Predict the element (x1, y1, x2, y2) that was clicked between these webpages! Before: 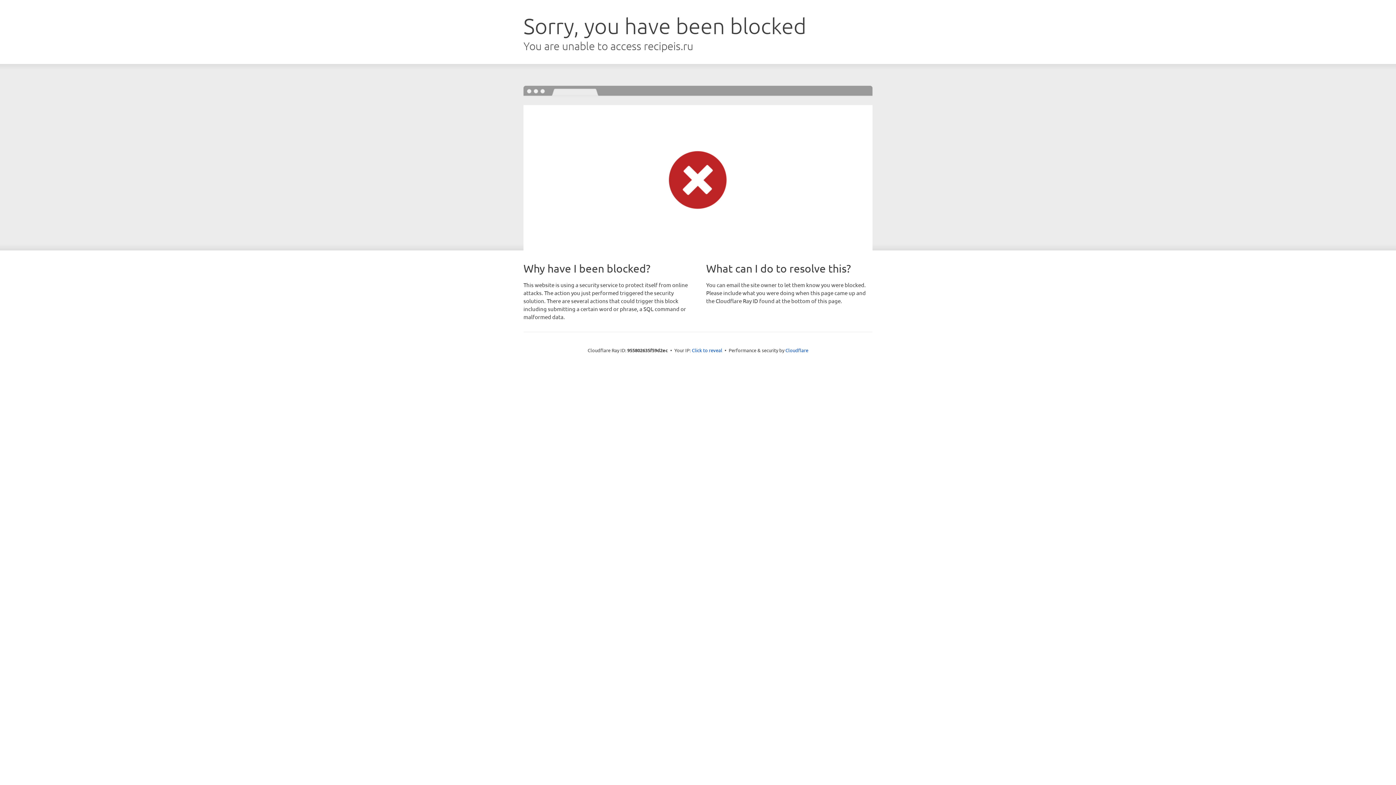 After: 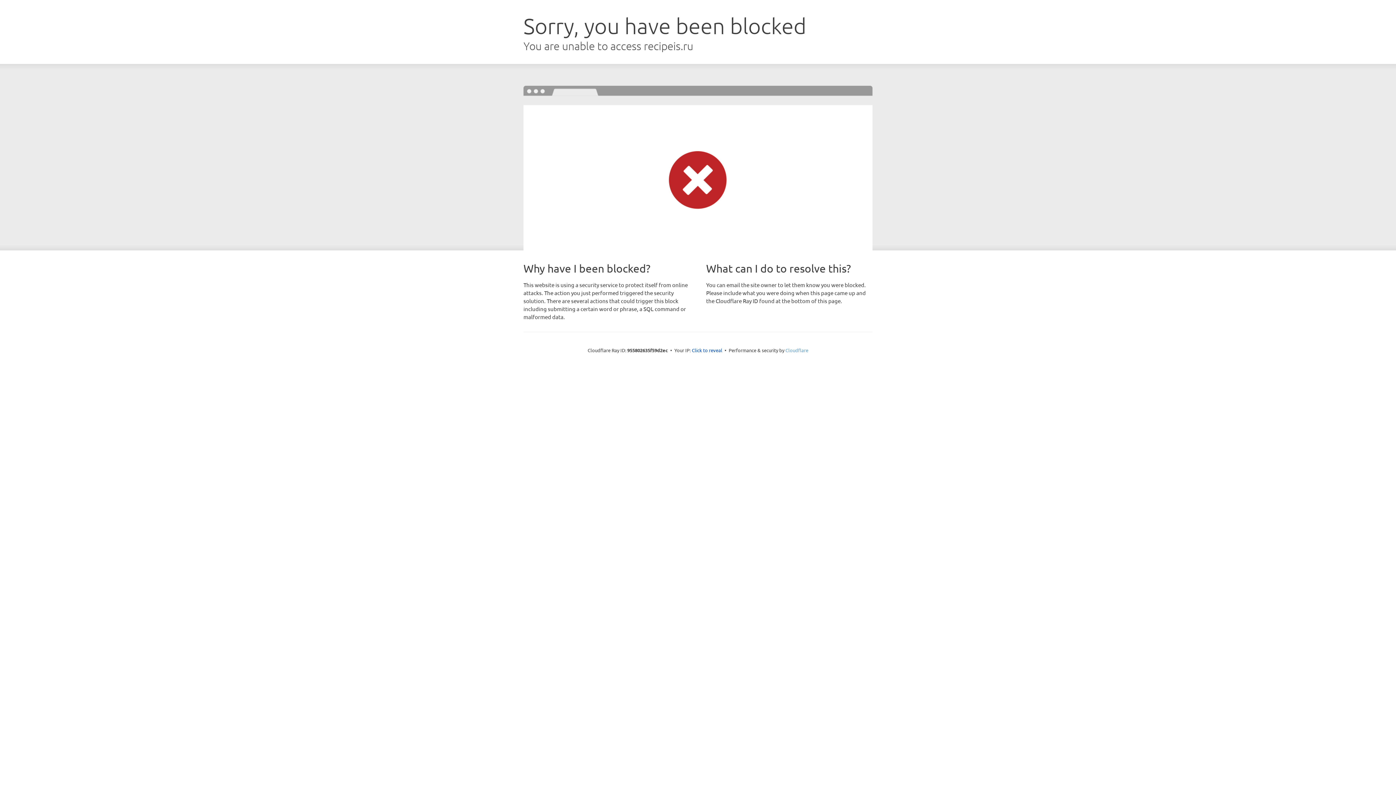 Action: label: Cloudflare bbox: (785, 347, 808, 353)